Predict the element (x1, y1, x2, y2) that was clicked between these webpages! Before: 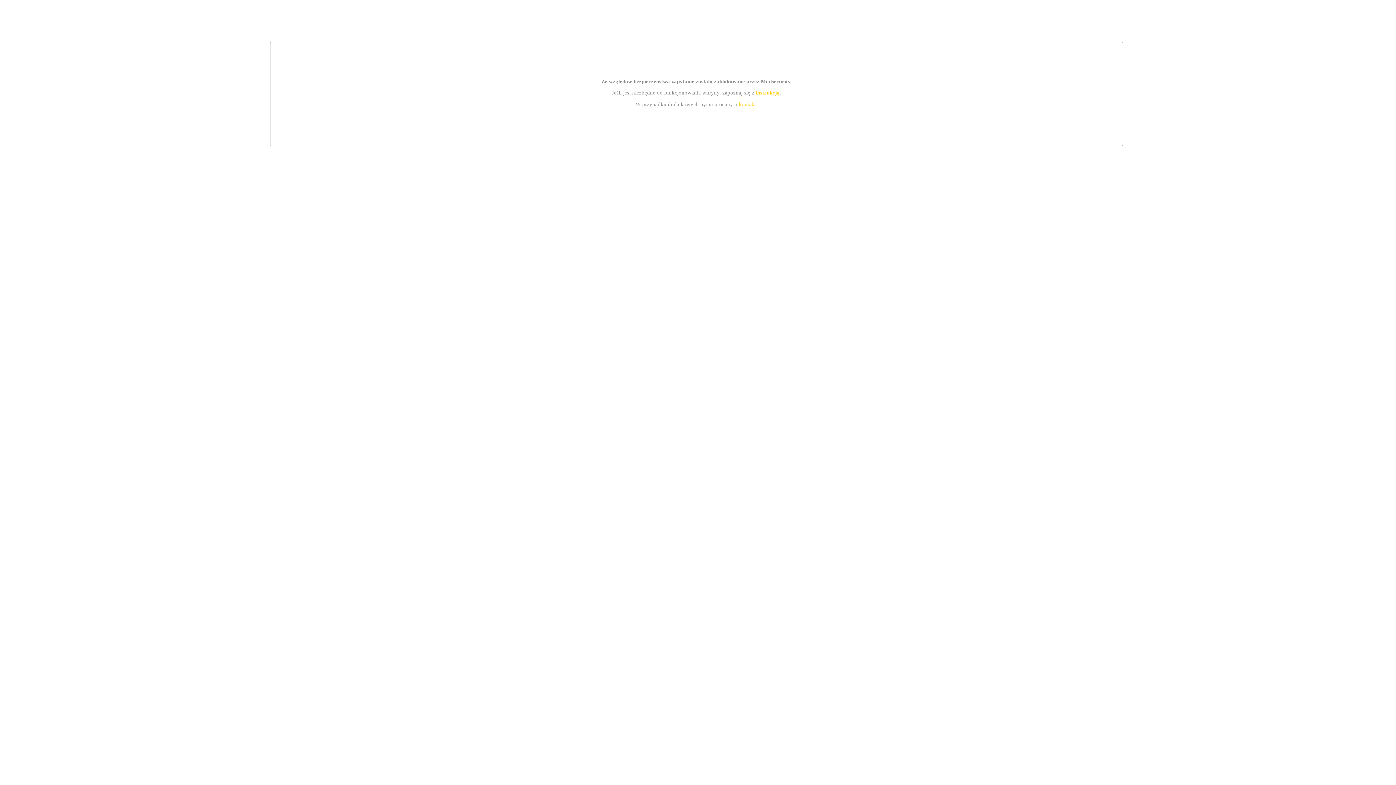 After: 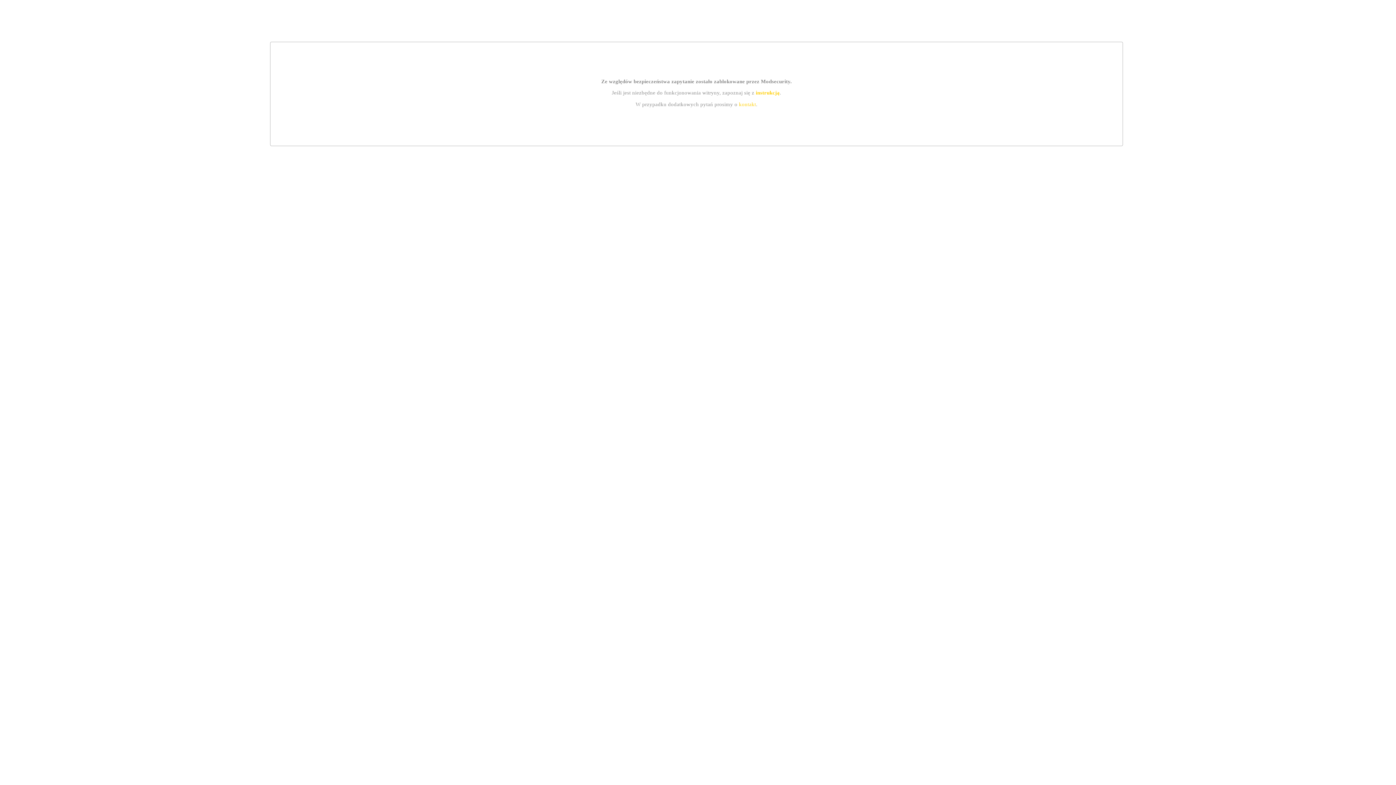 Action: label: instrukcją bbox: (755, 89, 779, 95)